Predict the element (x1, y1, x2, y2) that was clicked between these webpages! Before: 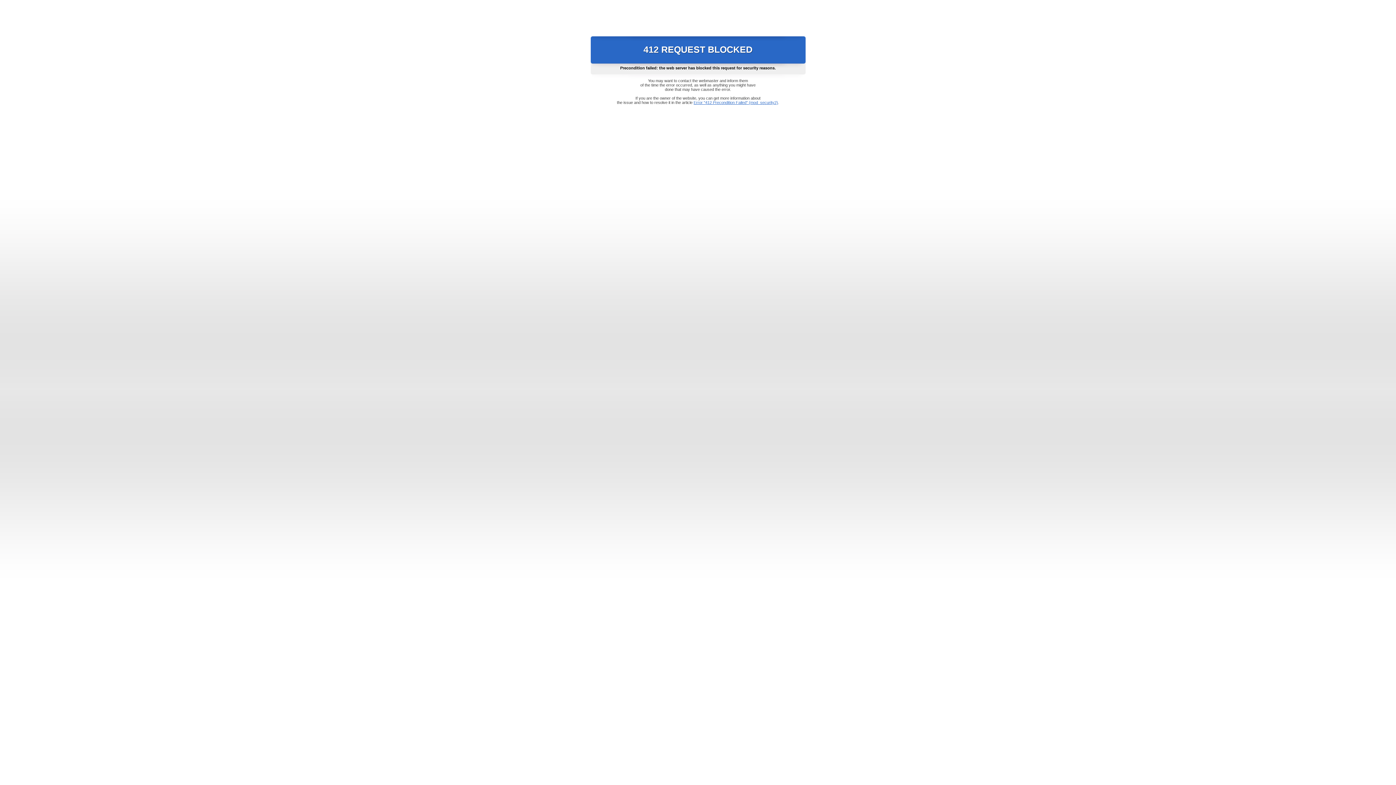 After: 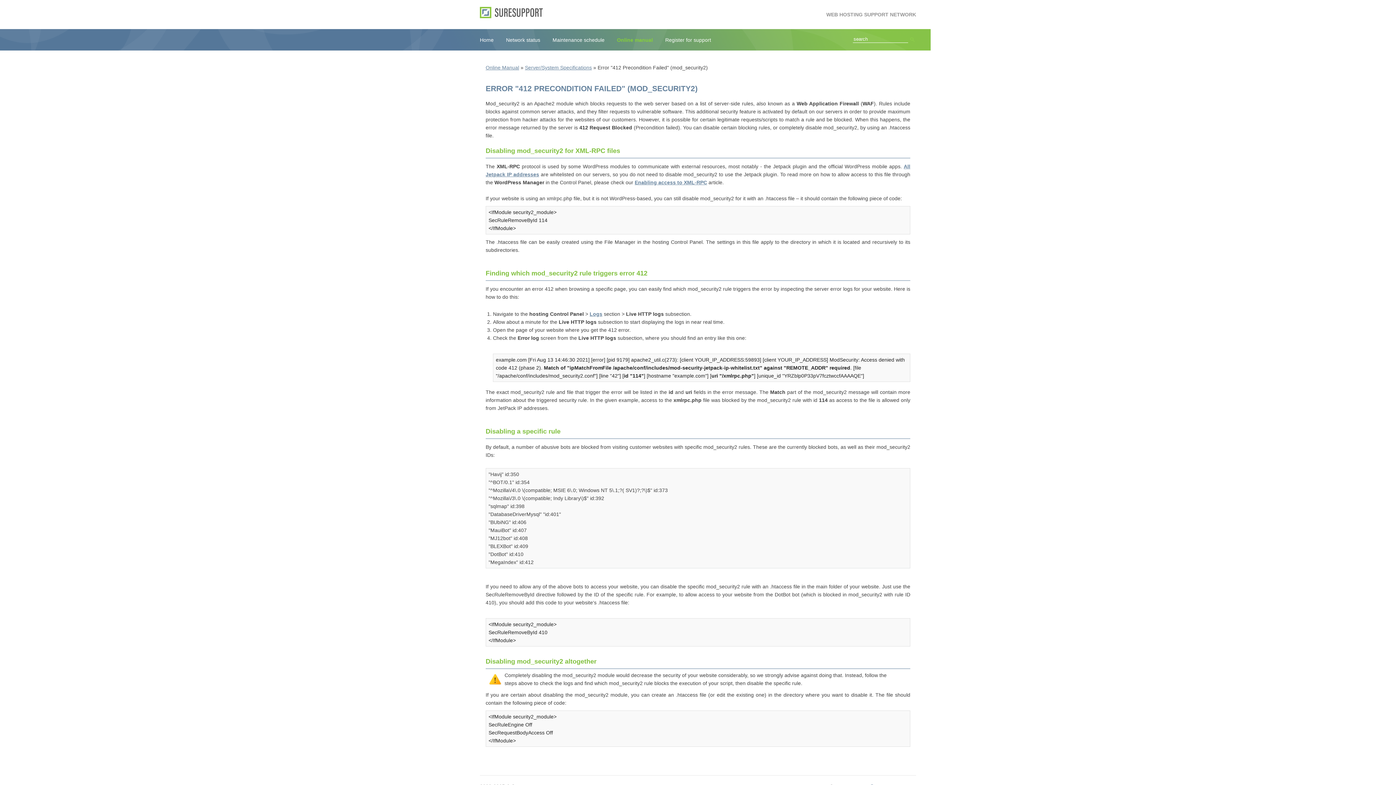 Action: bbox: (693, 100, 778, 104) label: Error "412 Precondition Failed" (mod_security2)